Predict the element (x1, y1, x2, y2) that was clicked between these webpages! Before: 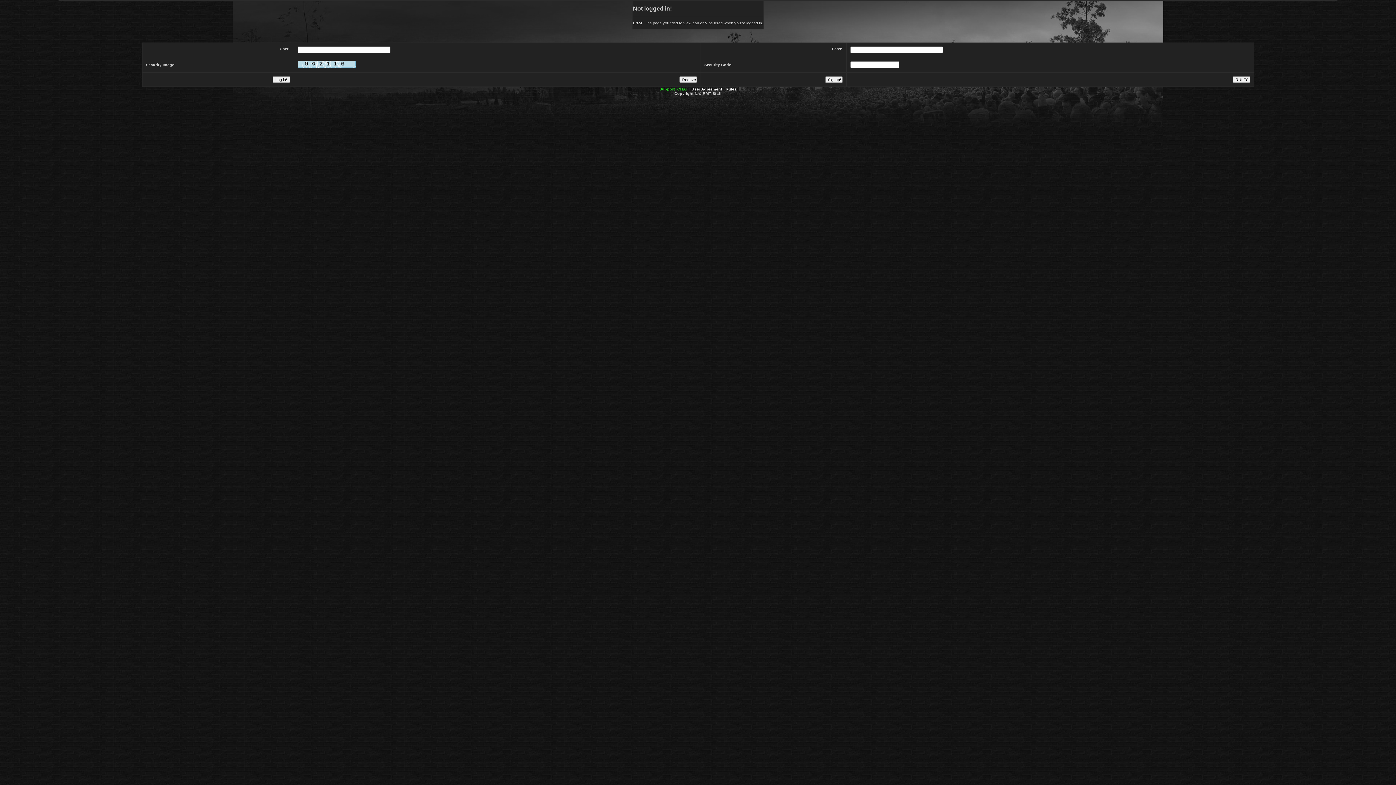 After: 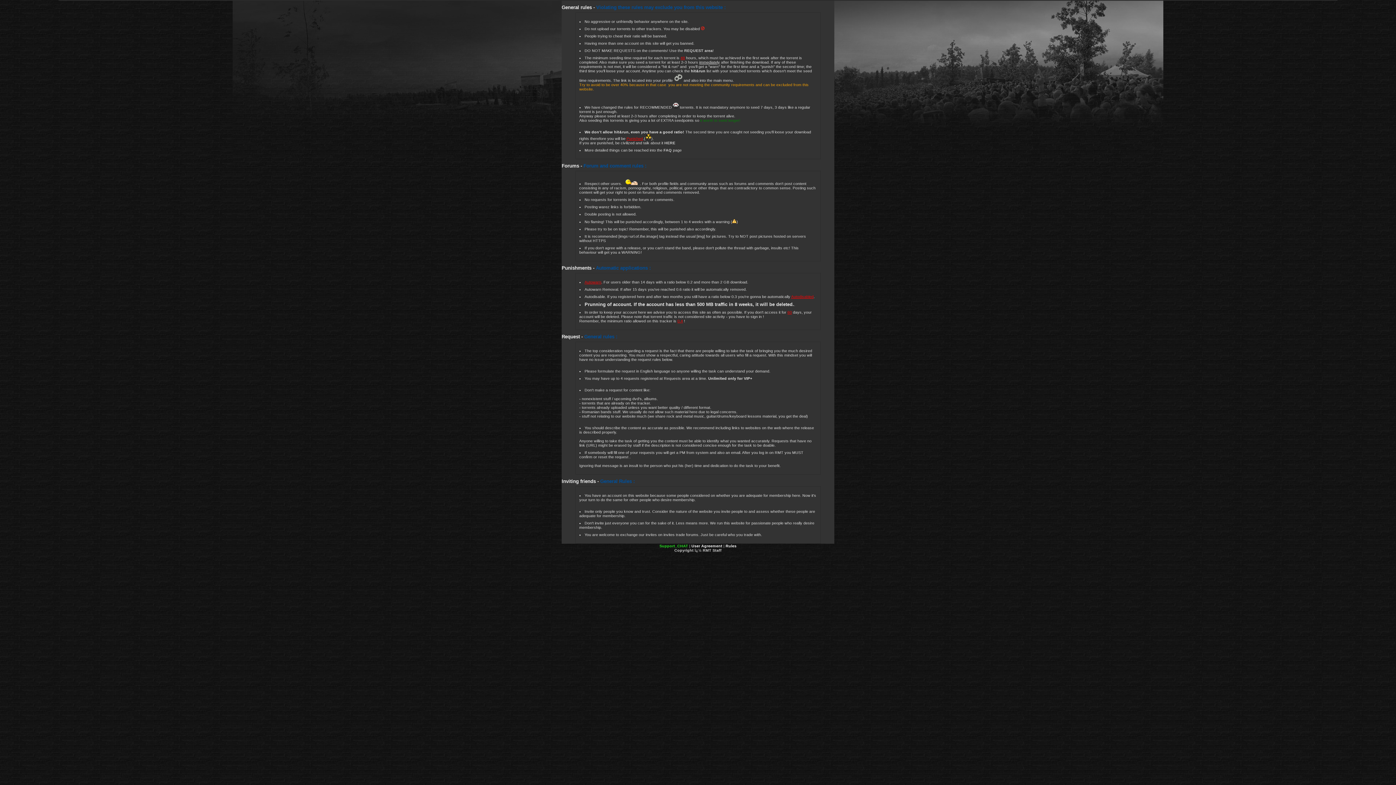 Action: bbox: (725, 86, 736, 91) label: Rules